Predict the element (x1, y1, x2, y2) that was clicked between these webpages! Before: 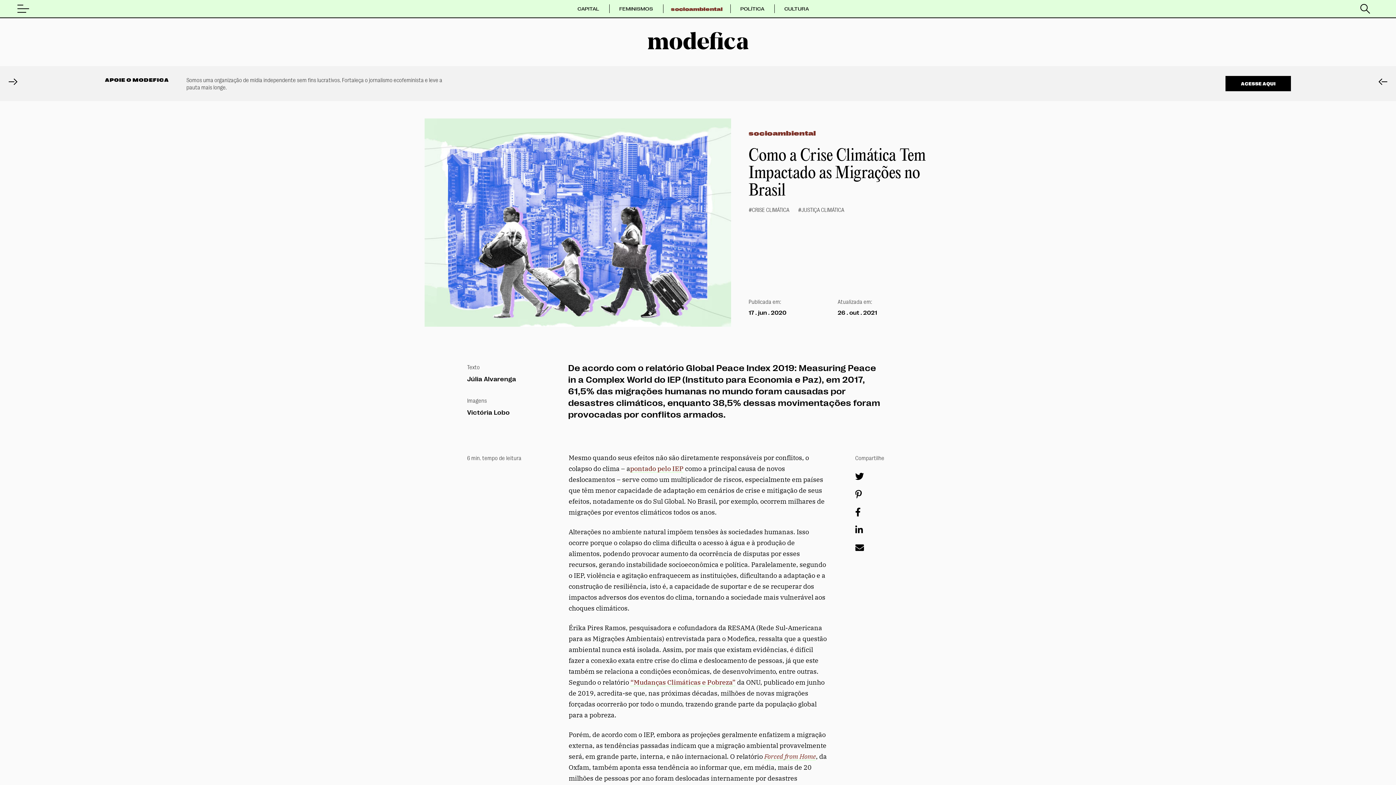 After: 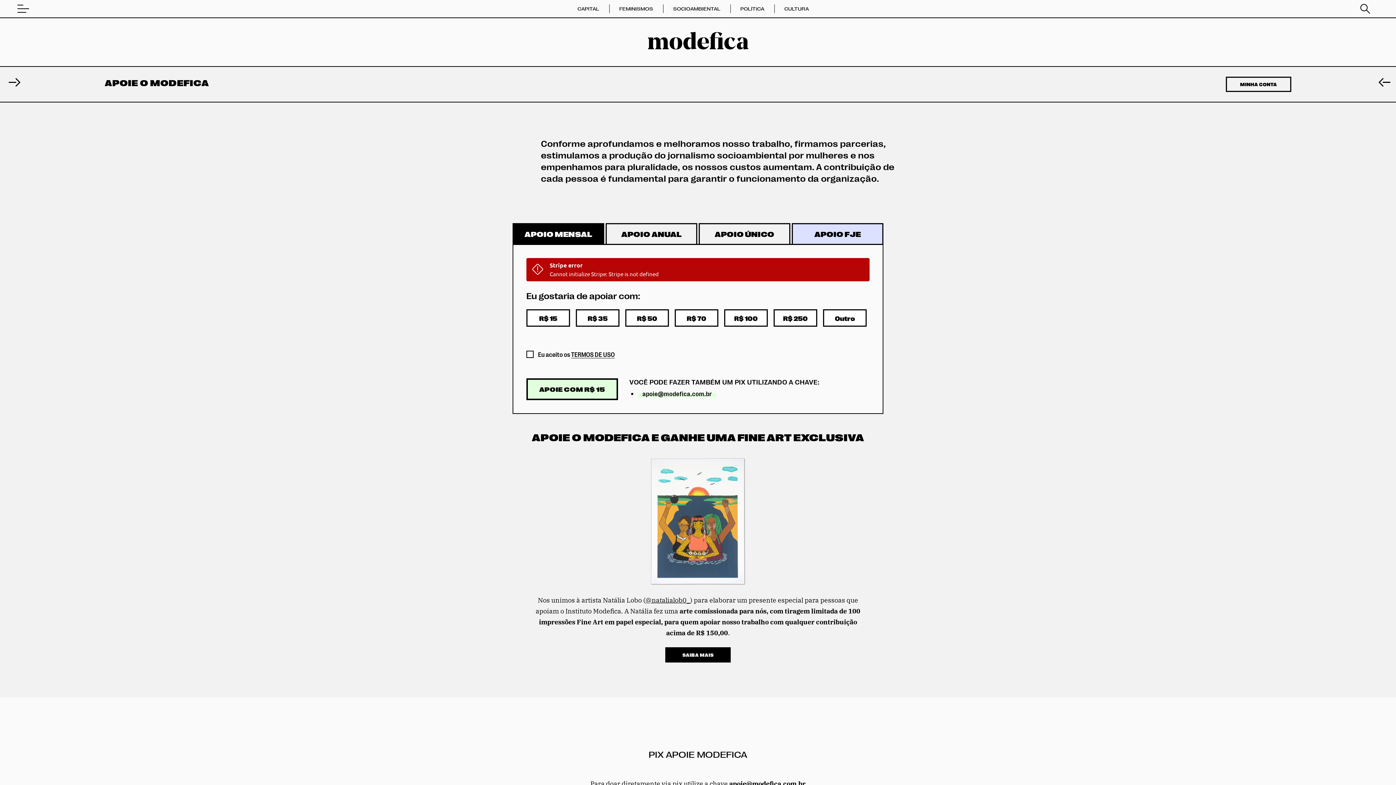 Action: bbox: (1225, 75, 1291, 91) label: ACESSE AQUI